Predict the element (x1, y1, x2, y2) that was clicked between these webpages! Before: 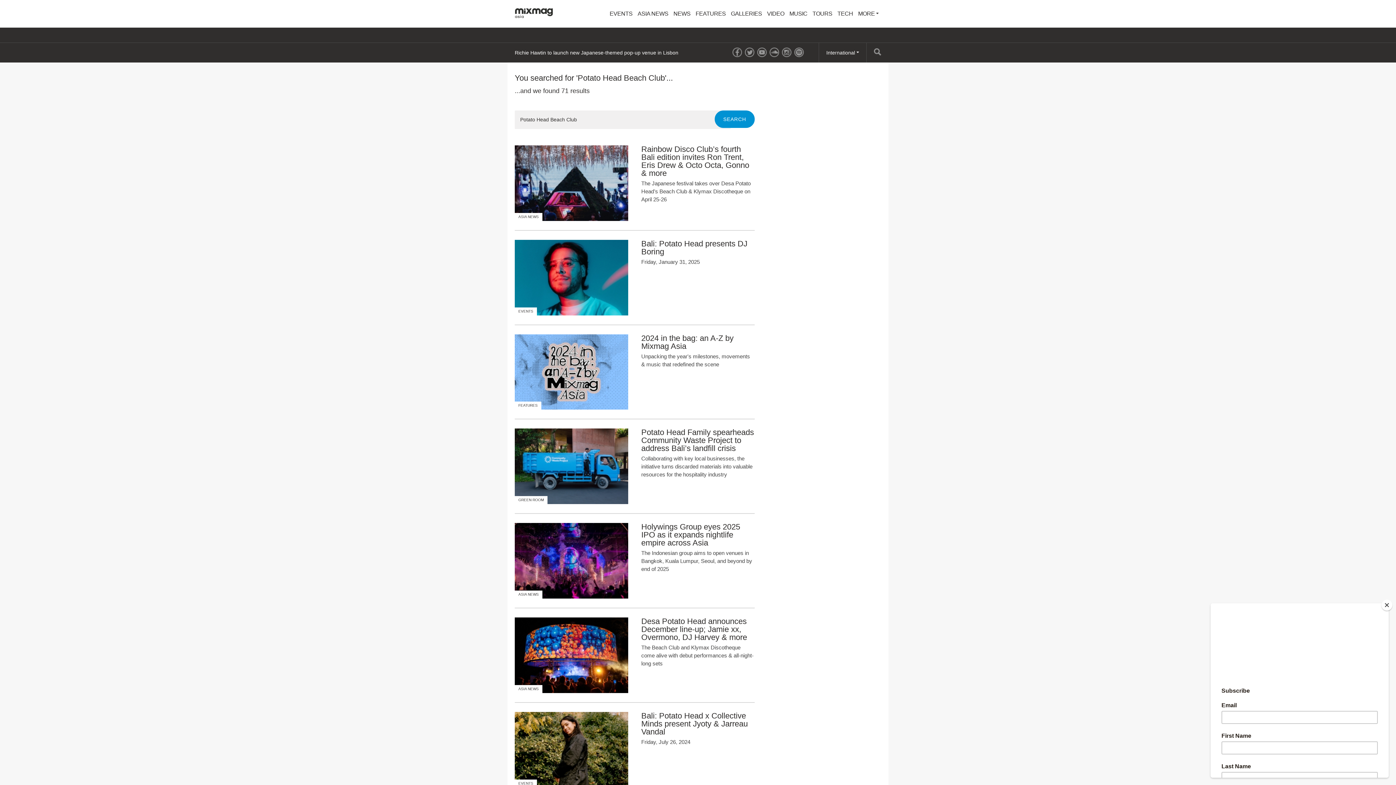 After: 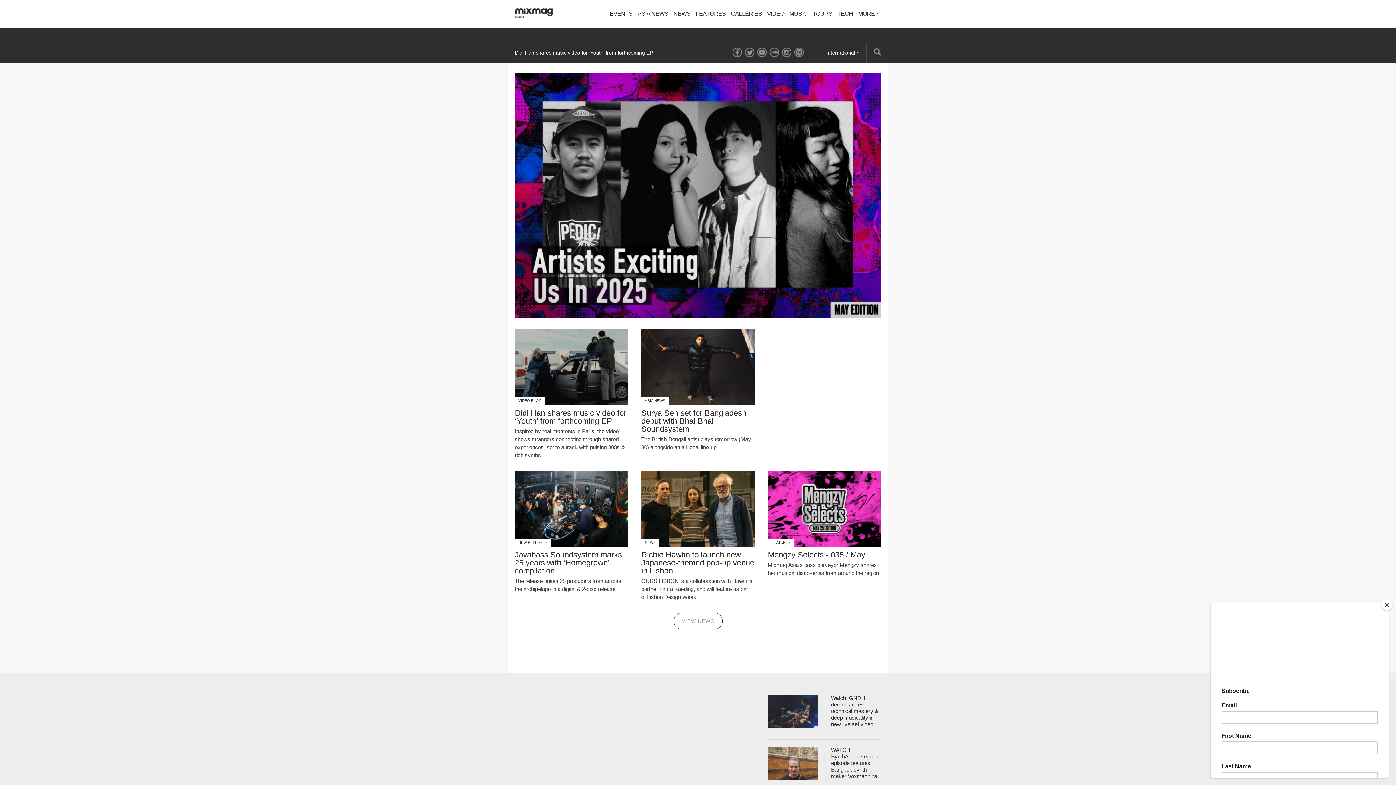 Action: bbox: (514, 7, 565, 19)